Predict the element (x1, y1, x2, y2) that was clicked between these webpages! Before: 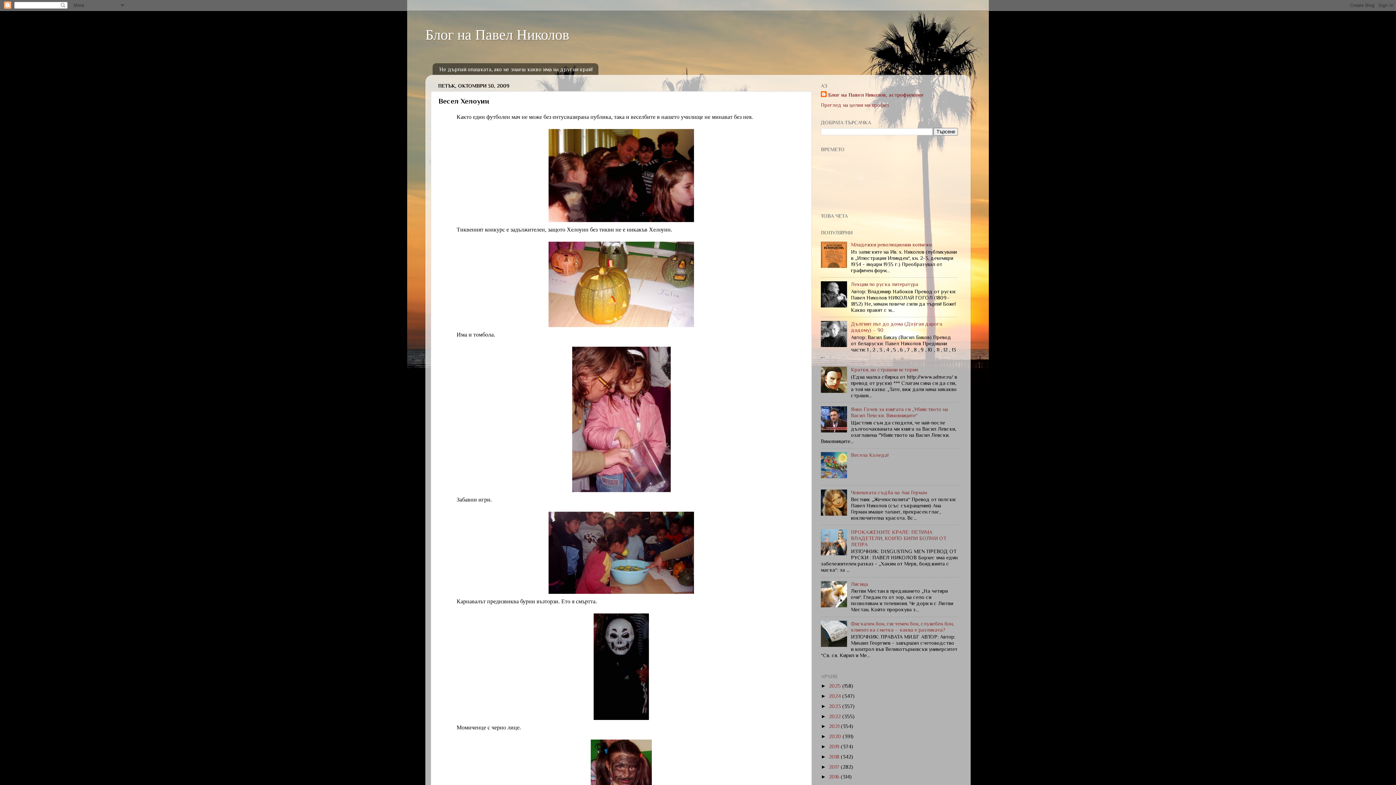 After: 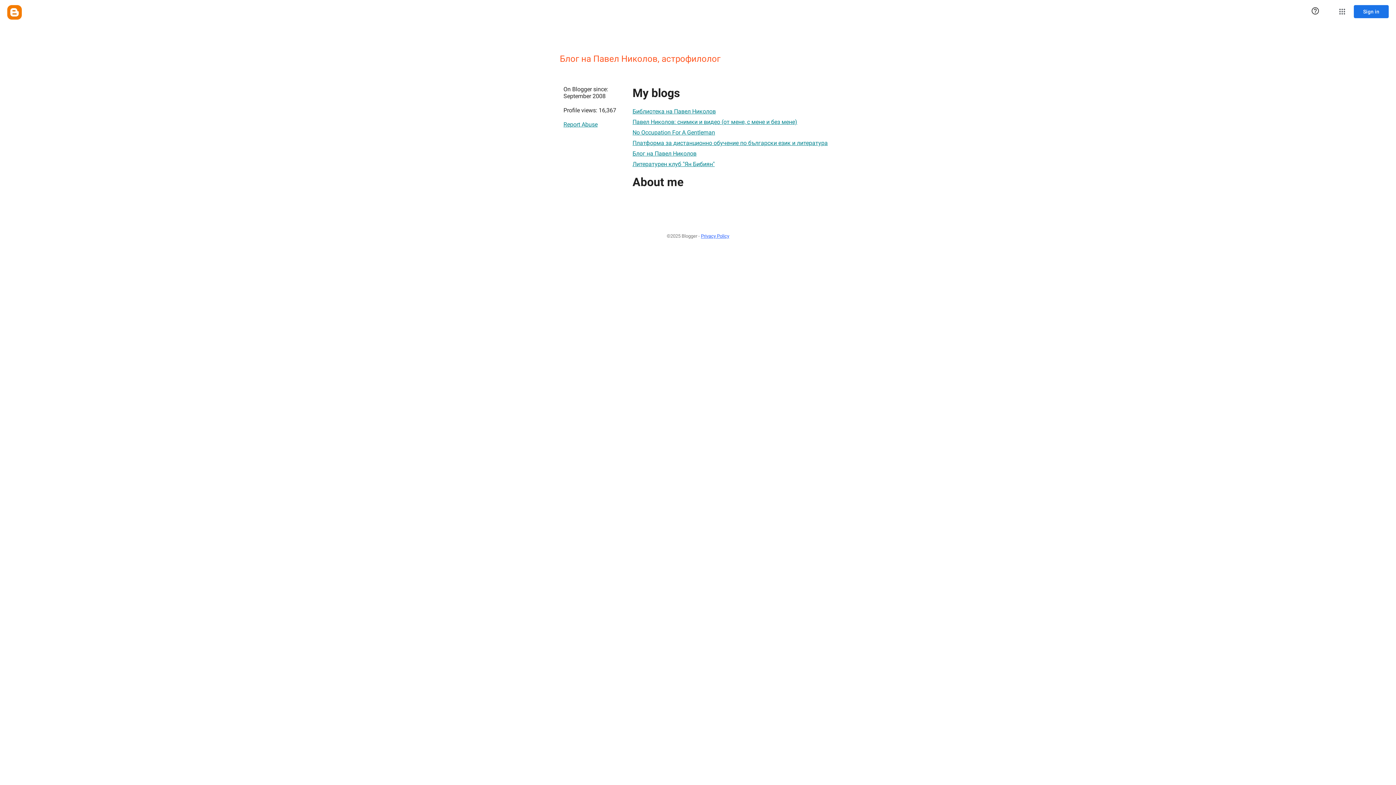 Action: bbox: (821, 91, 924, 98) label: Блог на Павел Николов, астрофилолог